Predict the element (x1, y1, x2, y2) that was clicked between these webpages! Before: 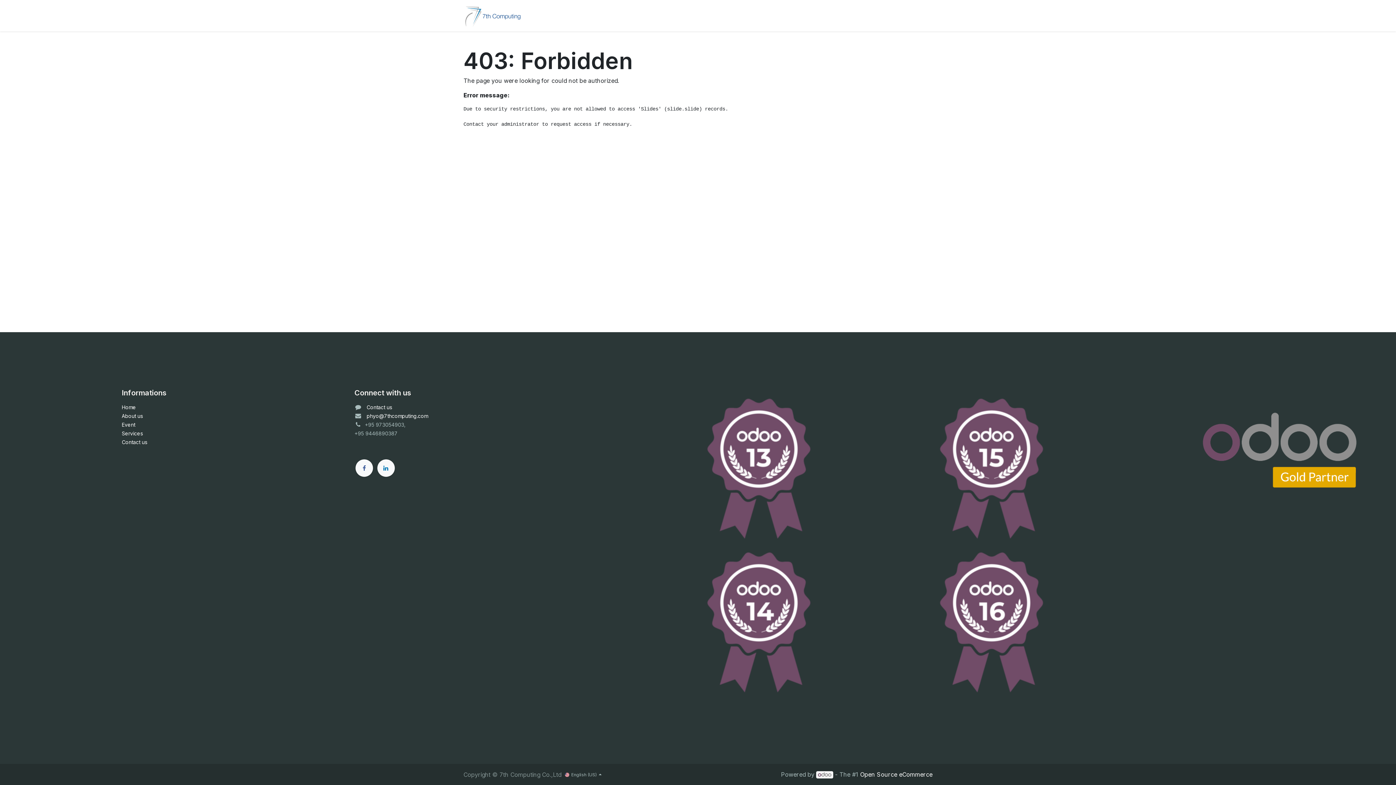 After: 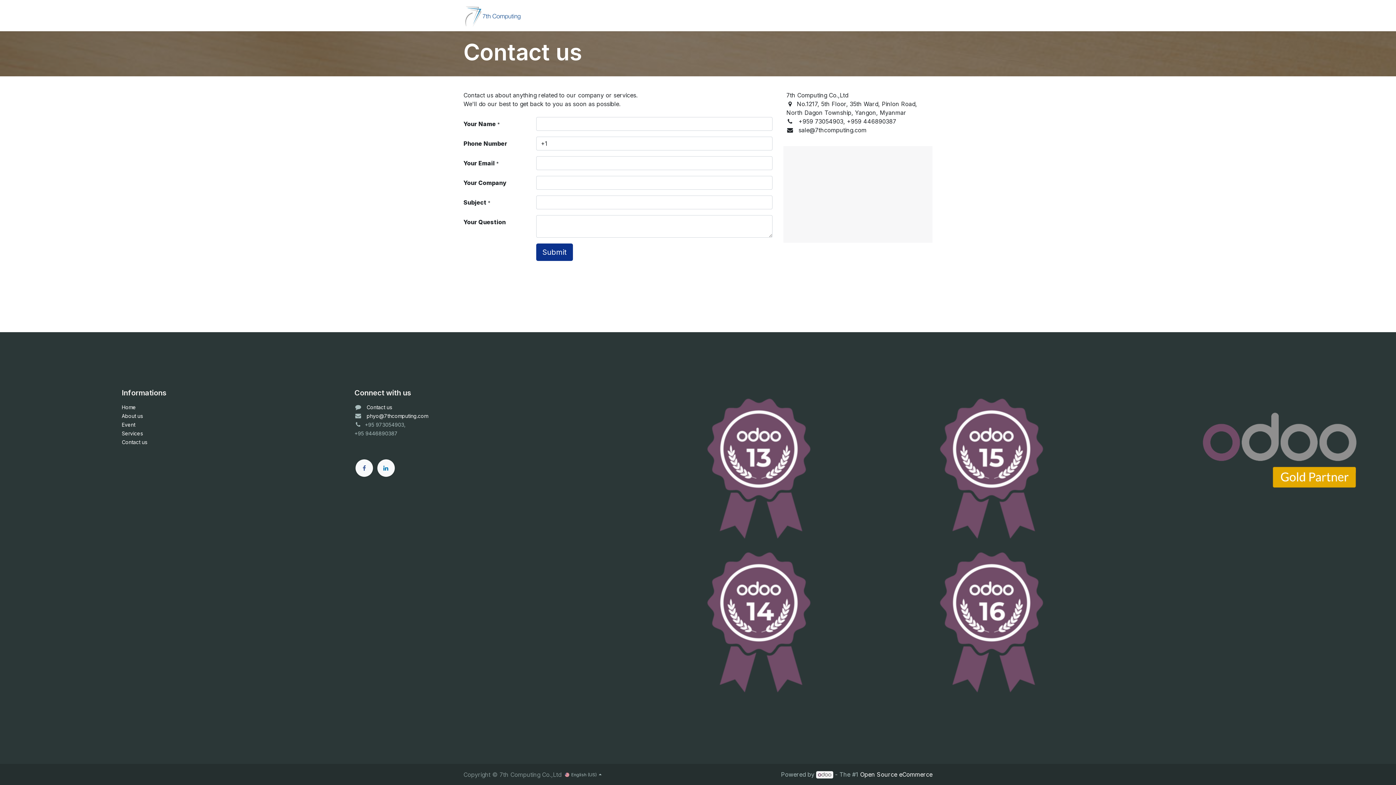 Action: bbox: (639, 8, 672, 22) label: Contact us